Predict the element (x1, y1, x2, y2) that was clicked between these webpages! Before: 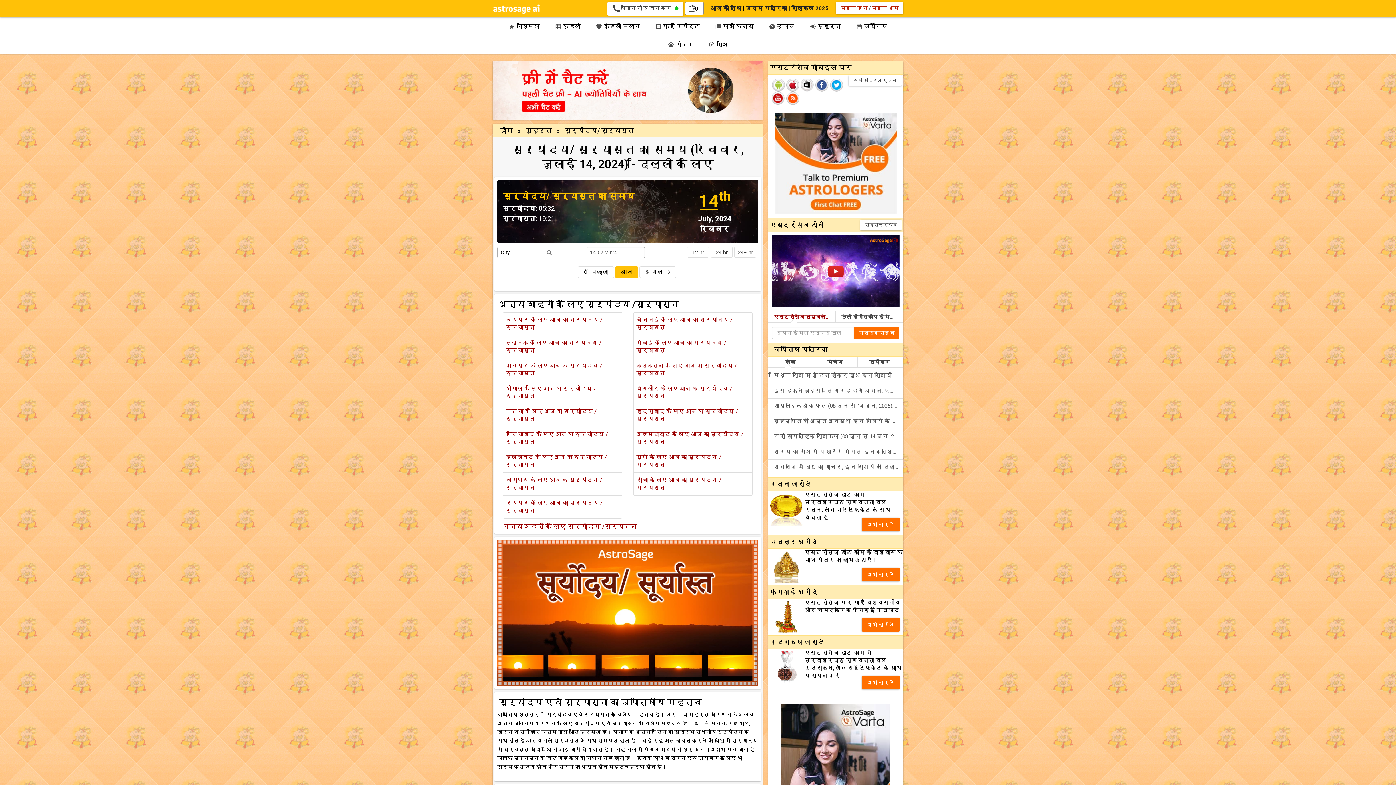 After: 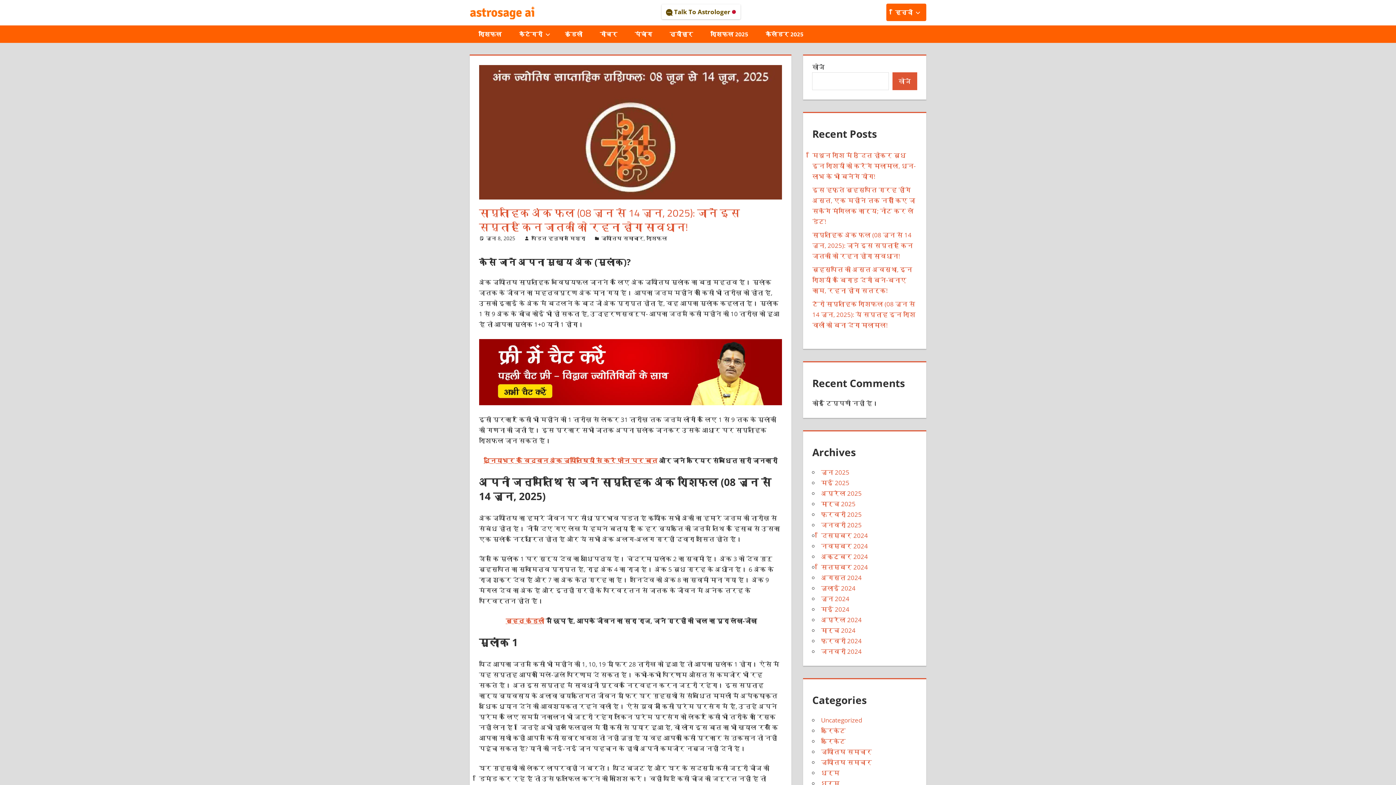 Action: label: साप्ताहिक अंक फल (08 जून से 14 जून, 2025): जानें इस सप्ताह किन जातकों को रहना होगा सावधान! bbox: (768, 398, 903, 414)